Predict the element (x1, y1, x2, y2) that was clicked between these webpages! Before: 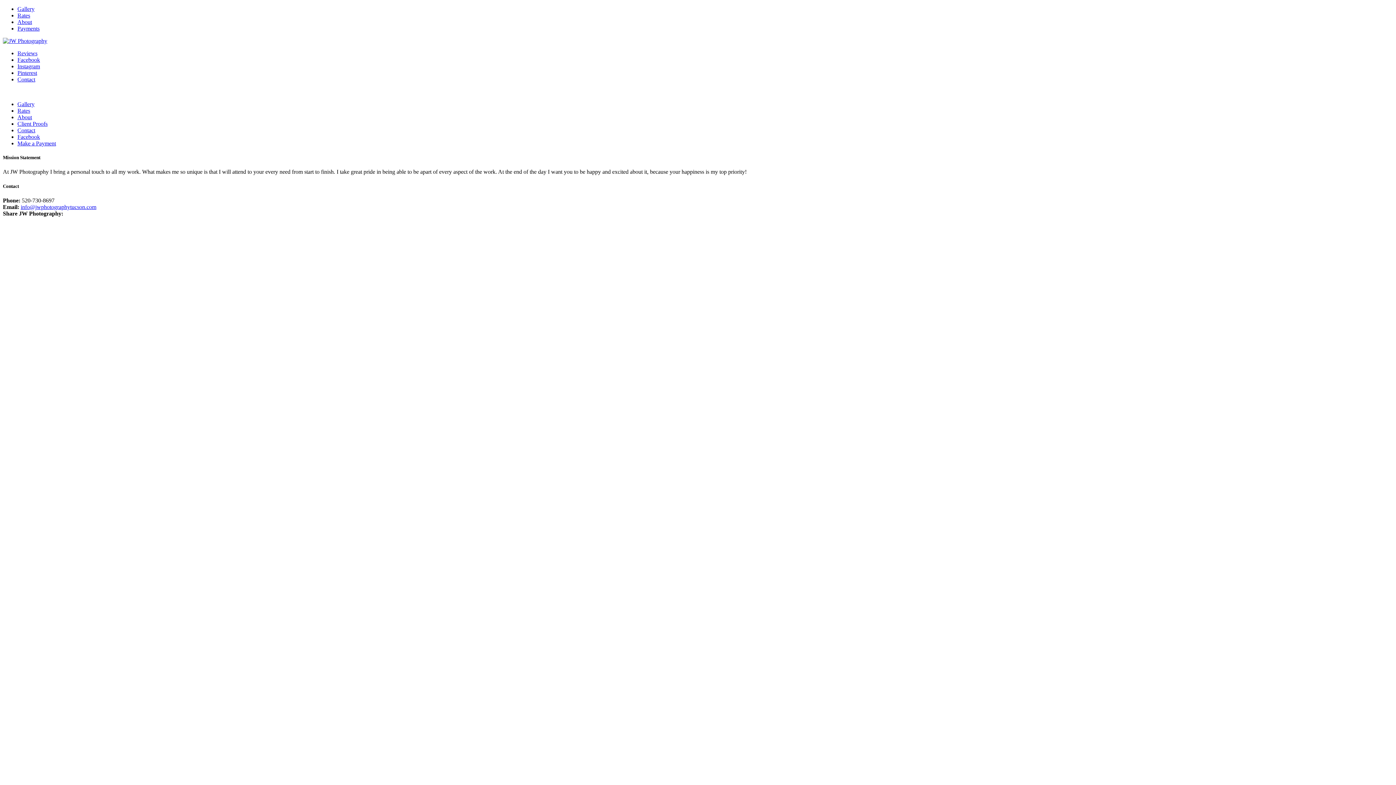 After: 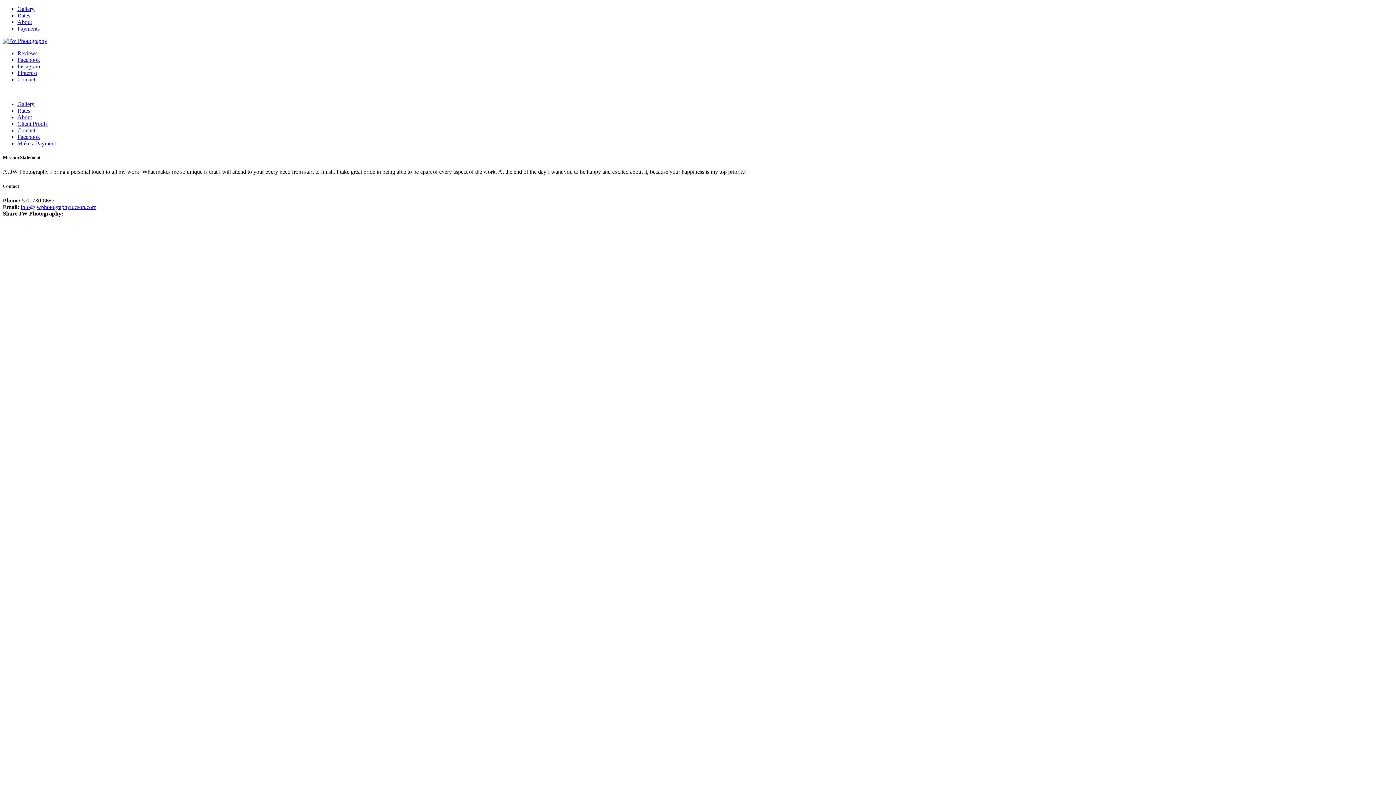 Action: label: Facebook bbox: (17, 56, 40, 62)